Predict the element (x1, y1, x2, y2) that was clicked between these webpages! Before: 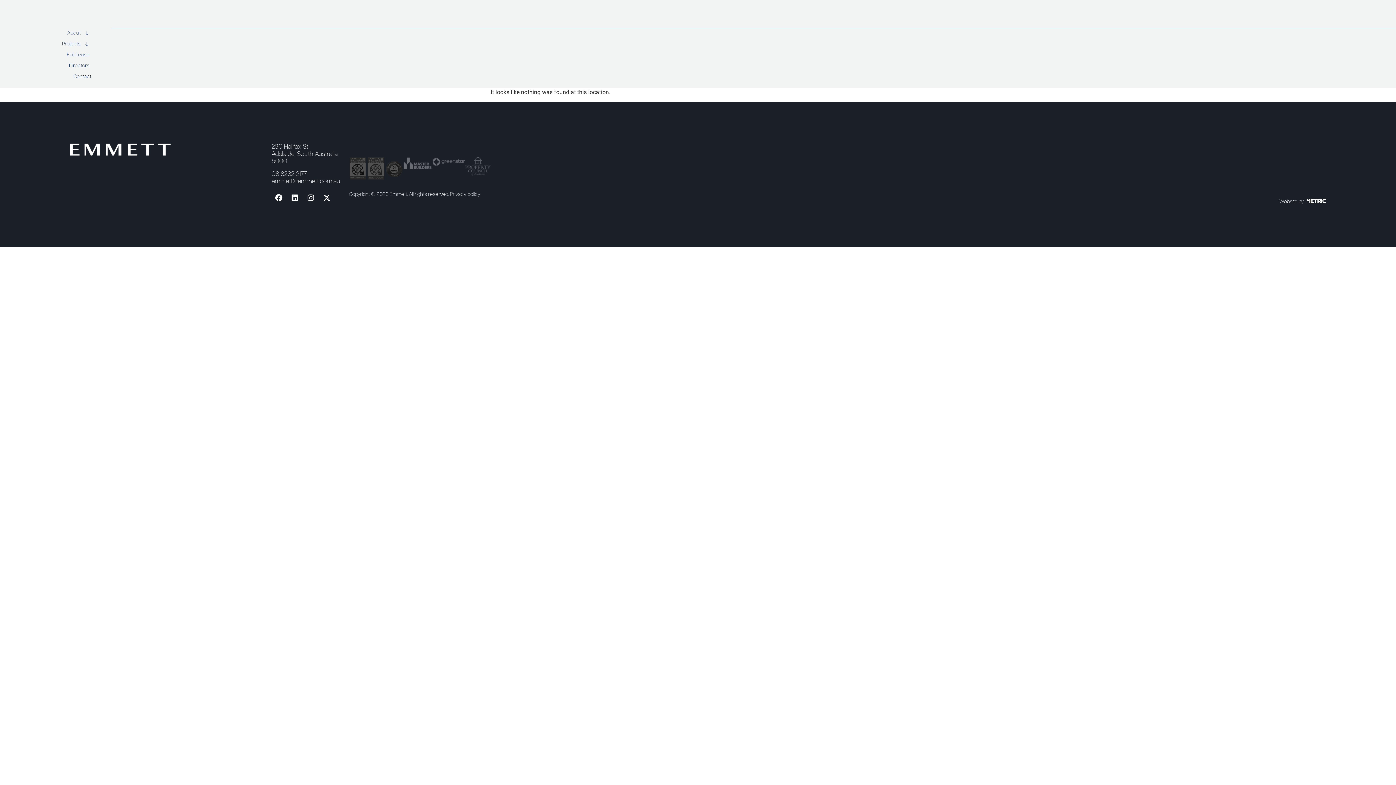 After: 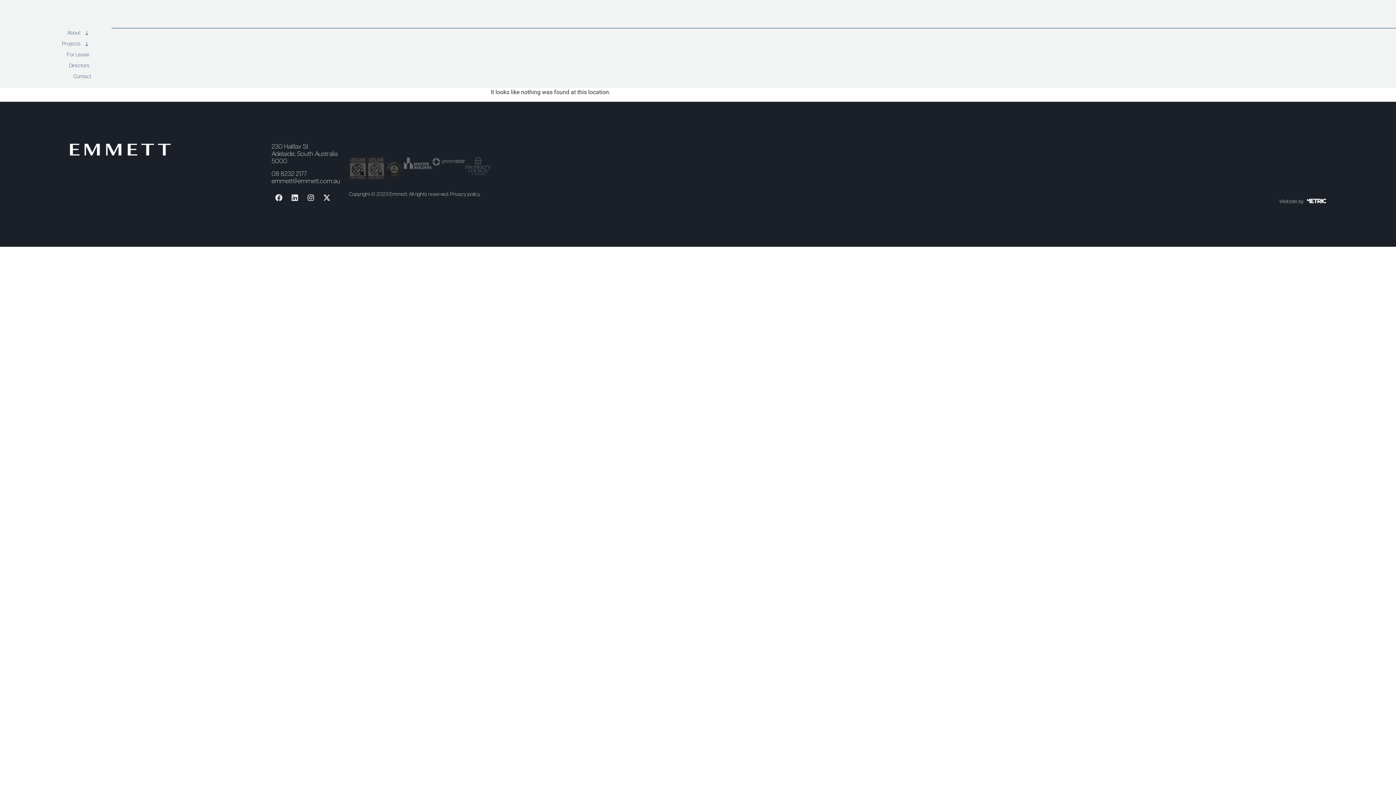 Action: label: Facebook bbox: (271, 190, 286, 205)